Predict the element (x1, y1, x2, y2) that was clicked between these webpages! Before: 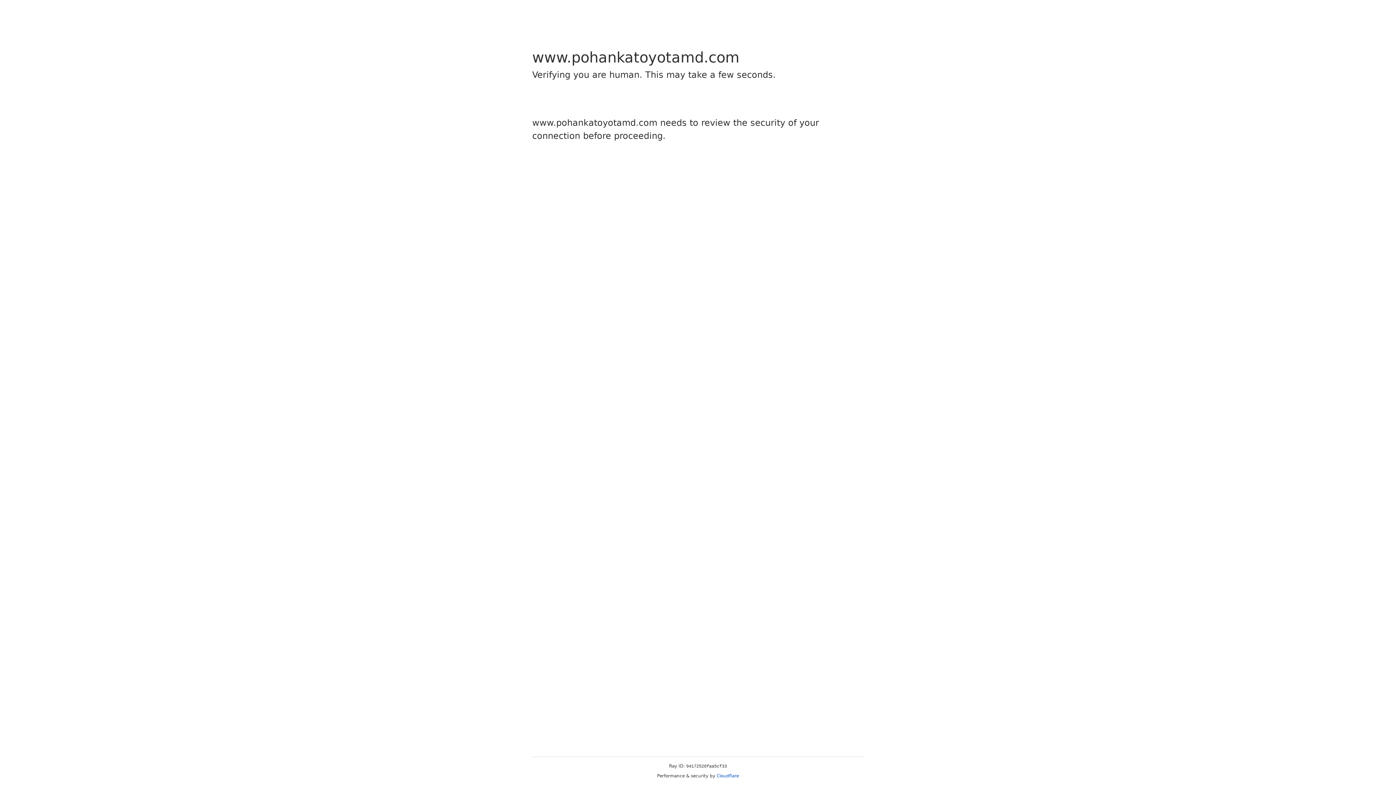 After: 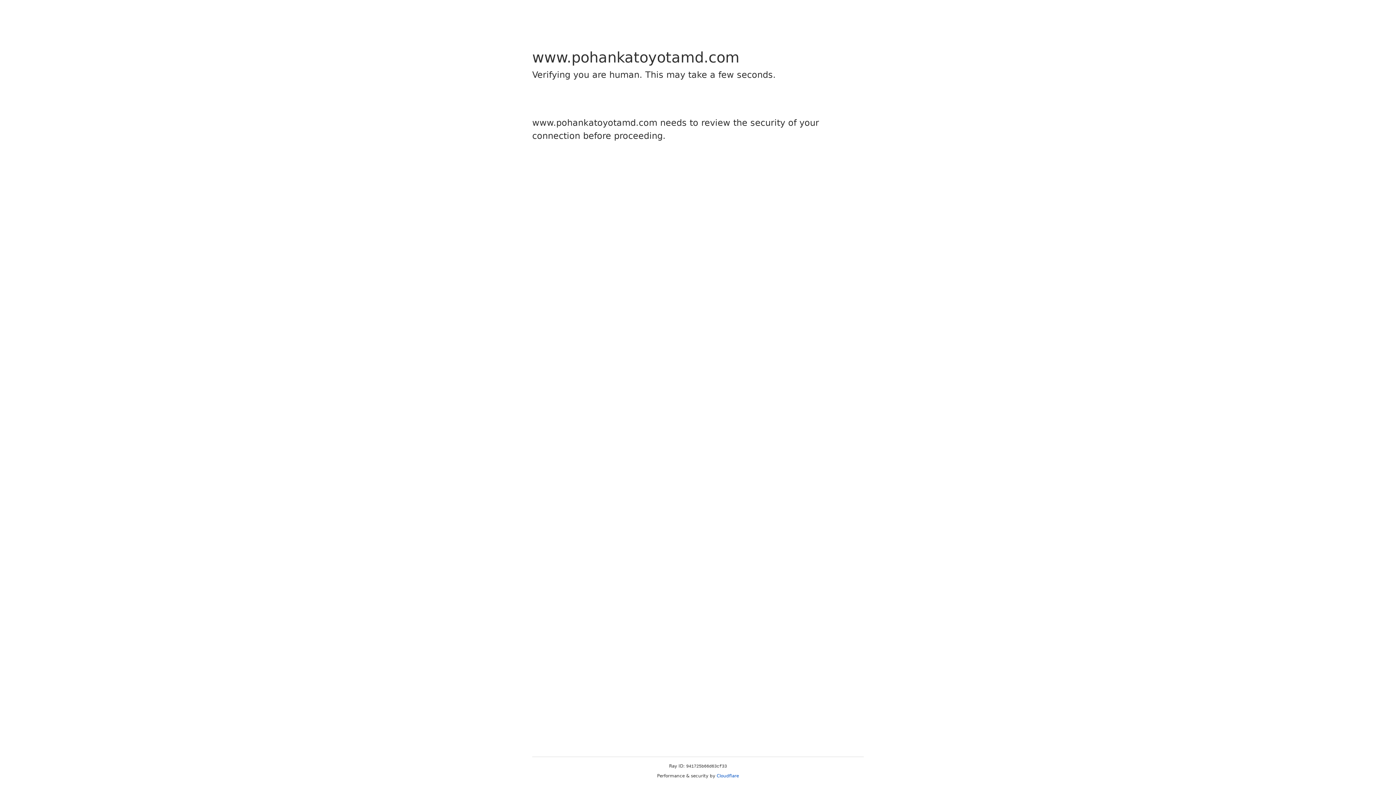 Action: bbox: (716, 773, 739, 778) label: Cloudflare